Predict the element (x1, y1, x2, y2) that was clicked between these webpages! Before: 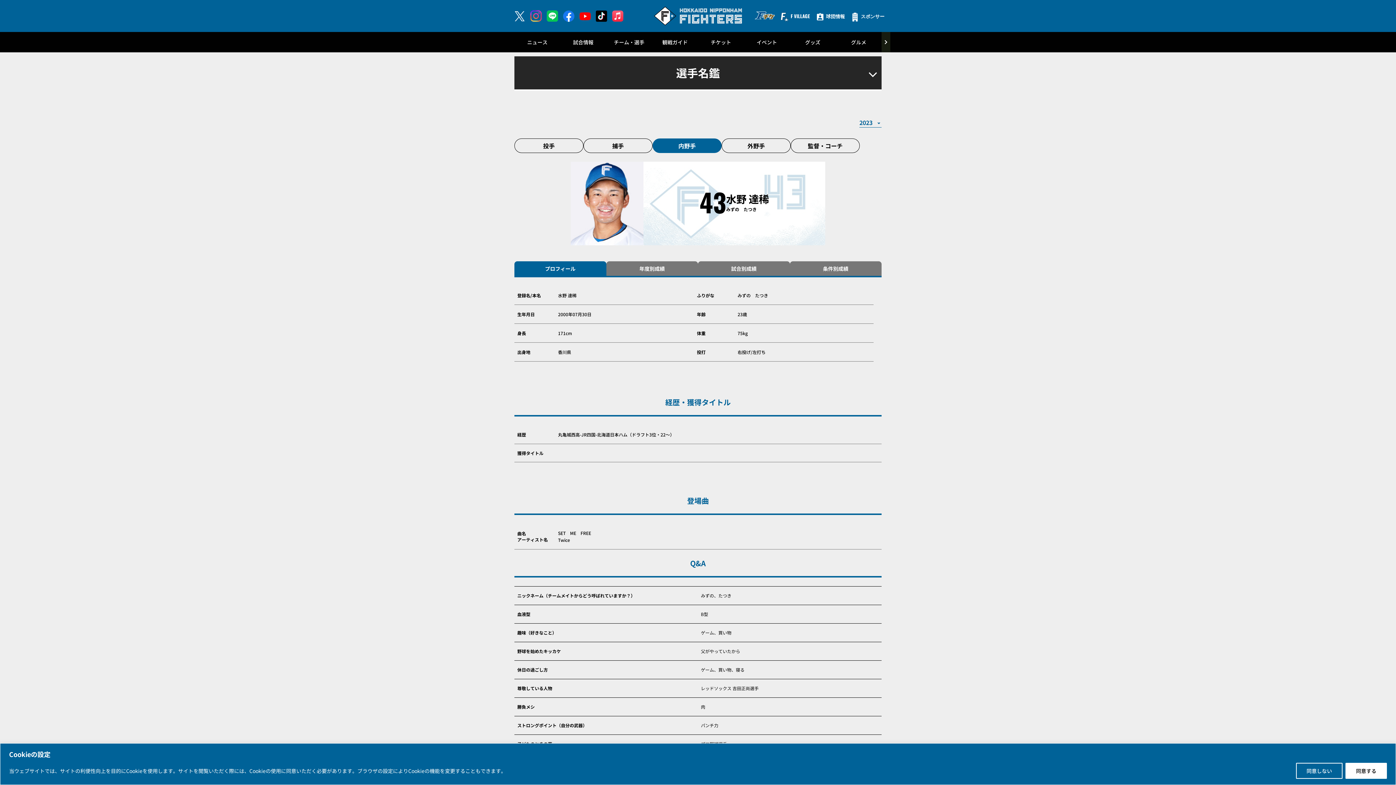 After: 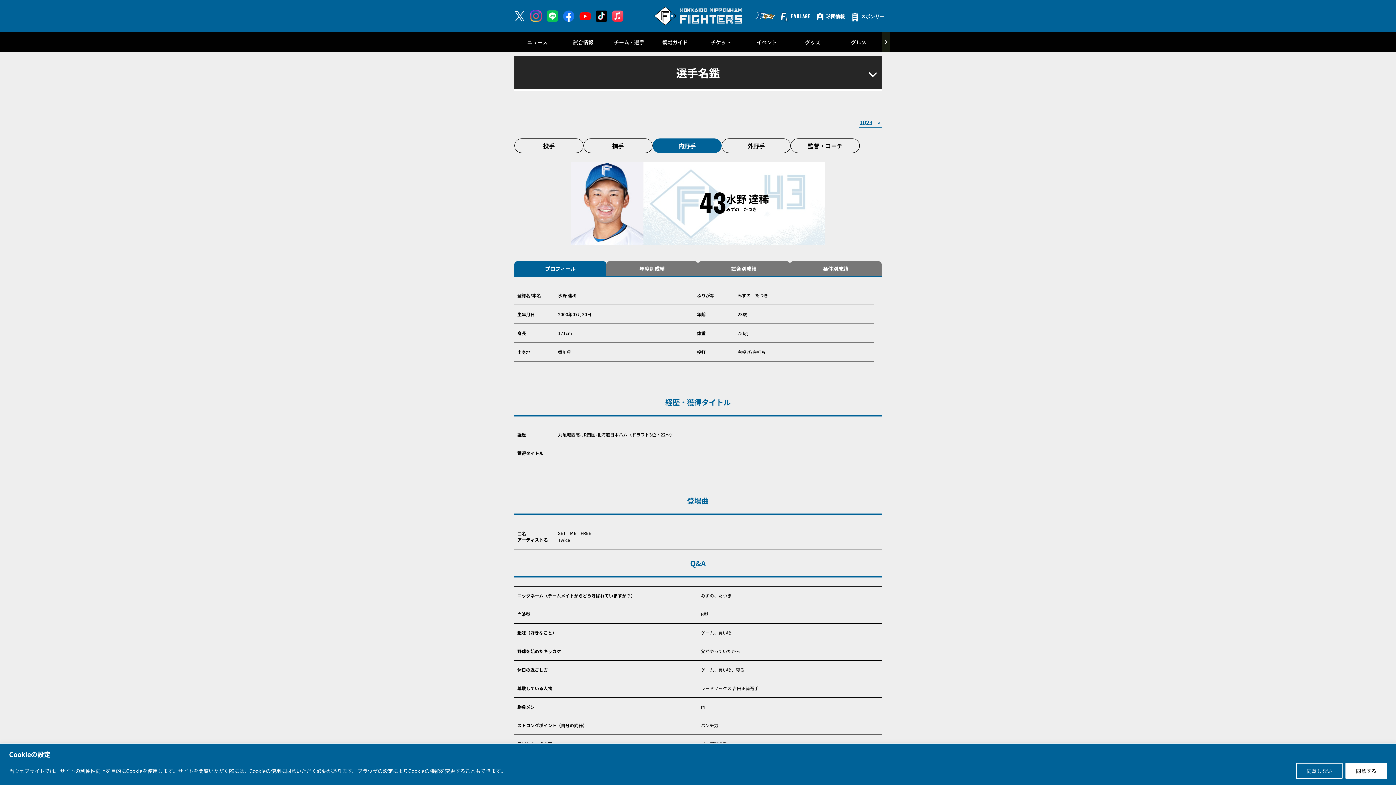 Action: bbox: (544, 7, 560, 24)